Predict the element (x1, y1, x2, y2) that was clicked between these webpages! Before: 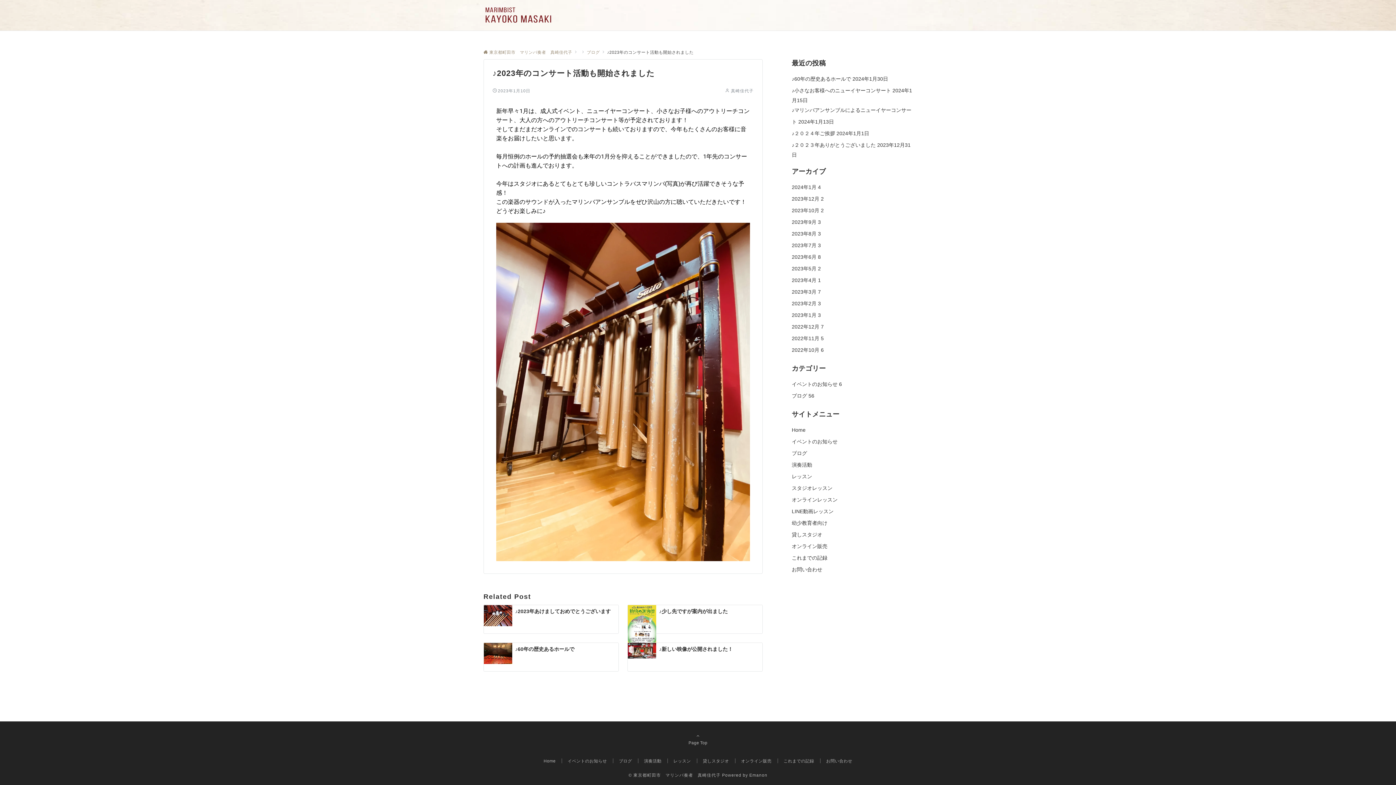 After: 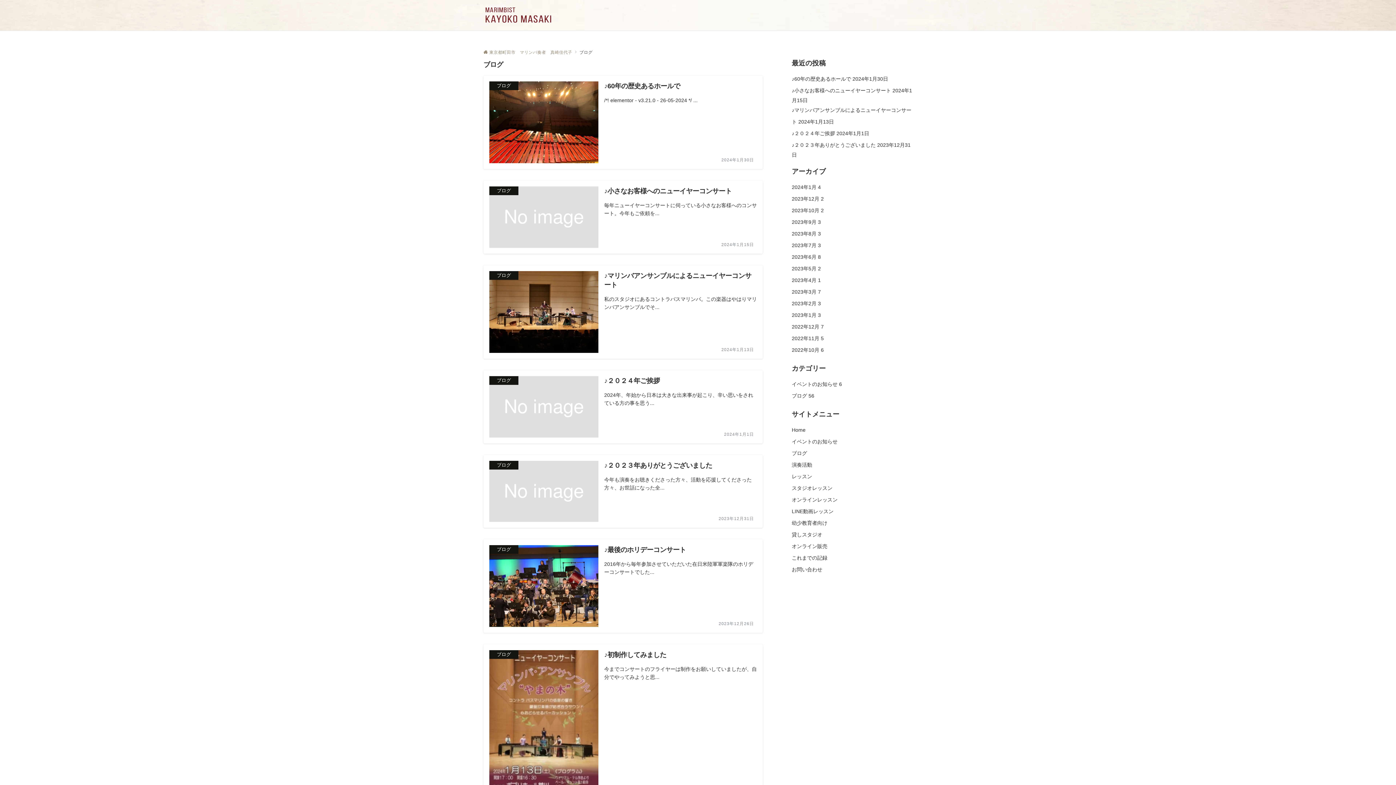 Action: bbox: (619, 758, 632, 763) label: ブログ